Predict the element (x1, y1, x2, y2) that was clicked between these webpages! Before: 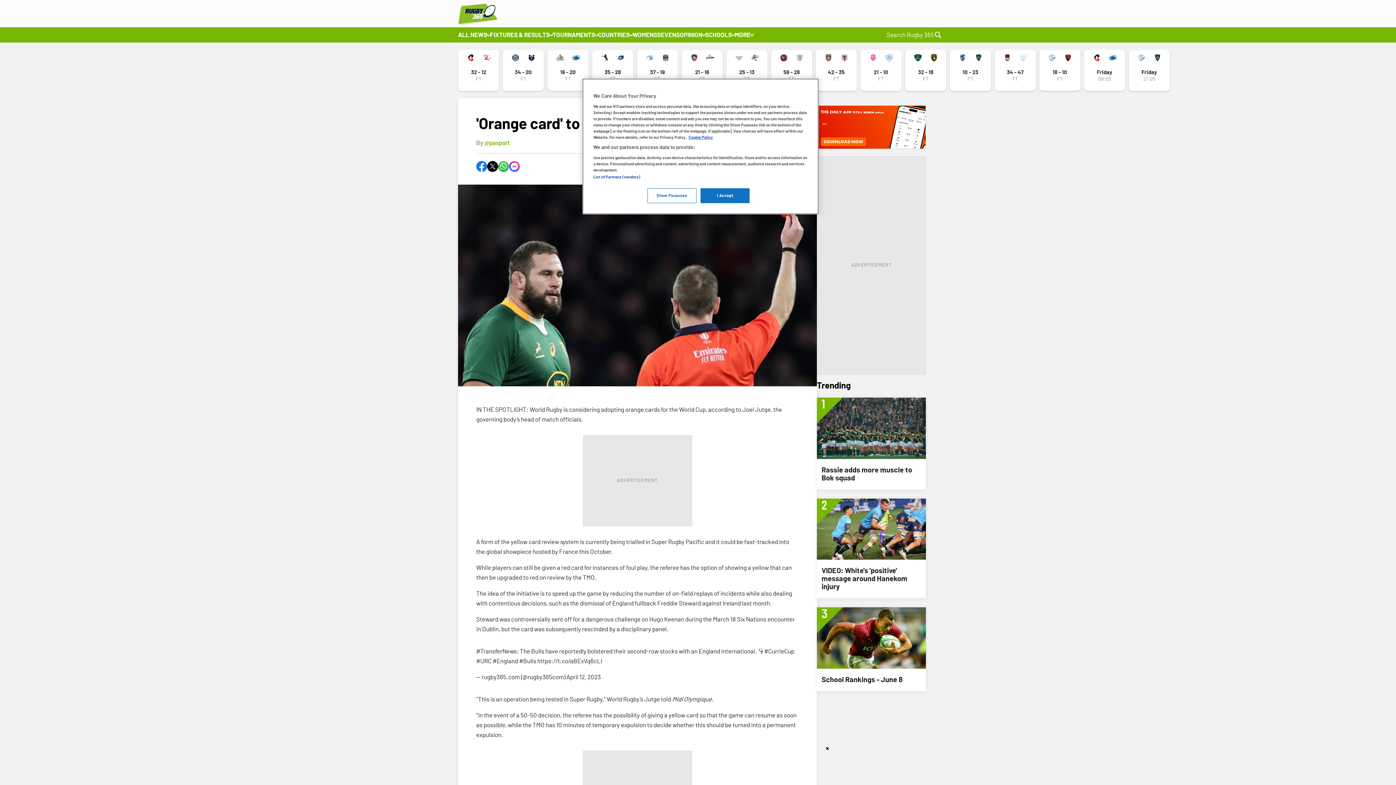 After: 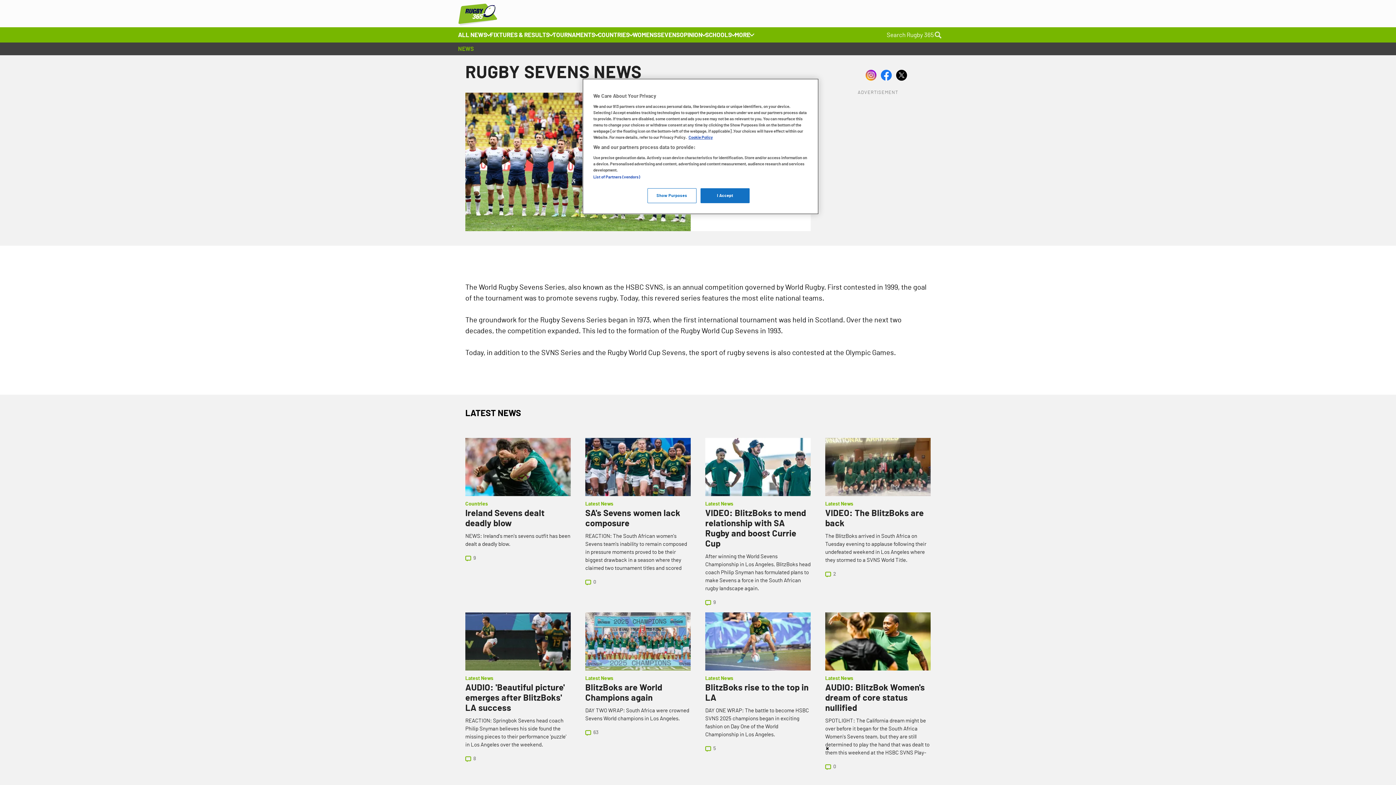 Action: label: SEVENS bbox: (657, 31, 680, 38)